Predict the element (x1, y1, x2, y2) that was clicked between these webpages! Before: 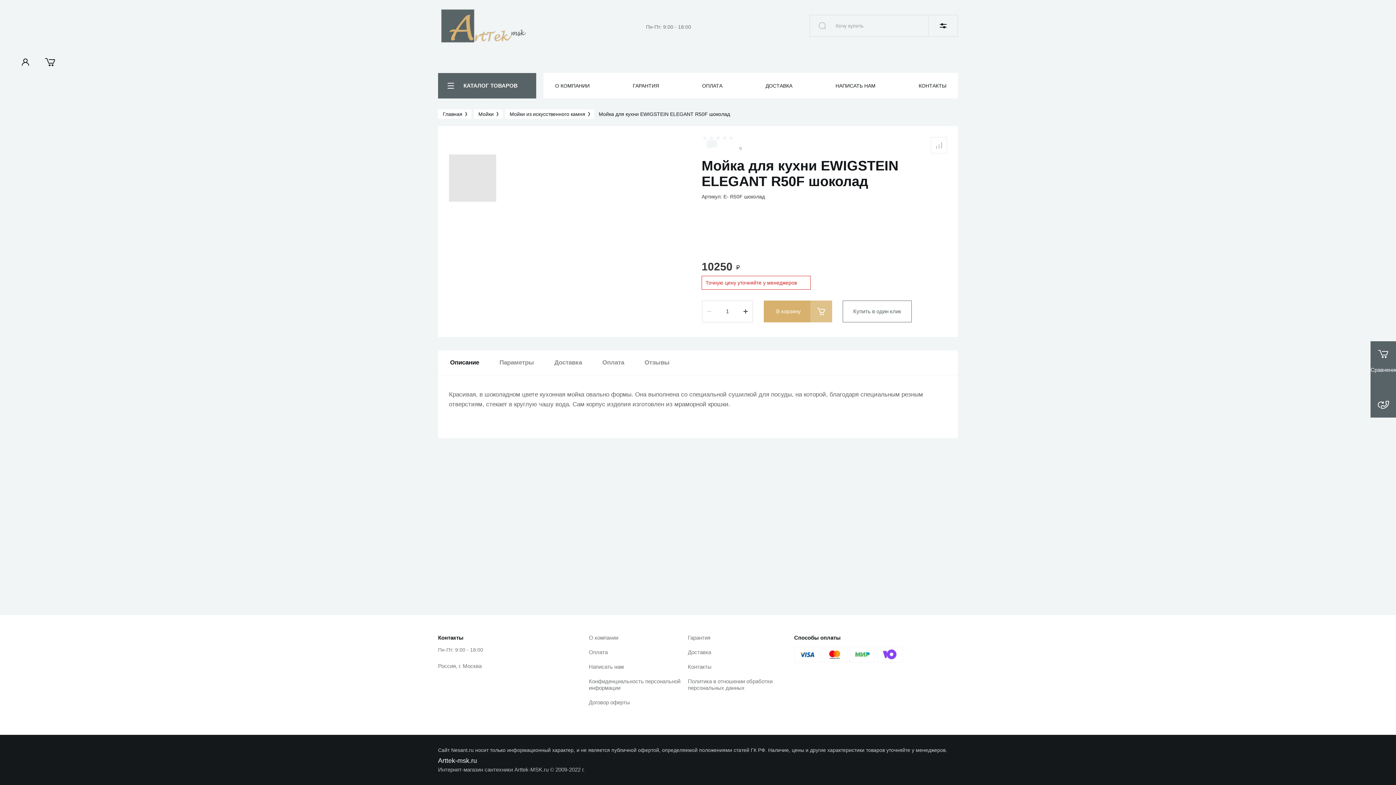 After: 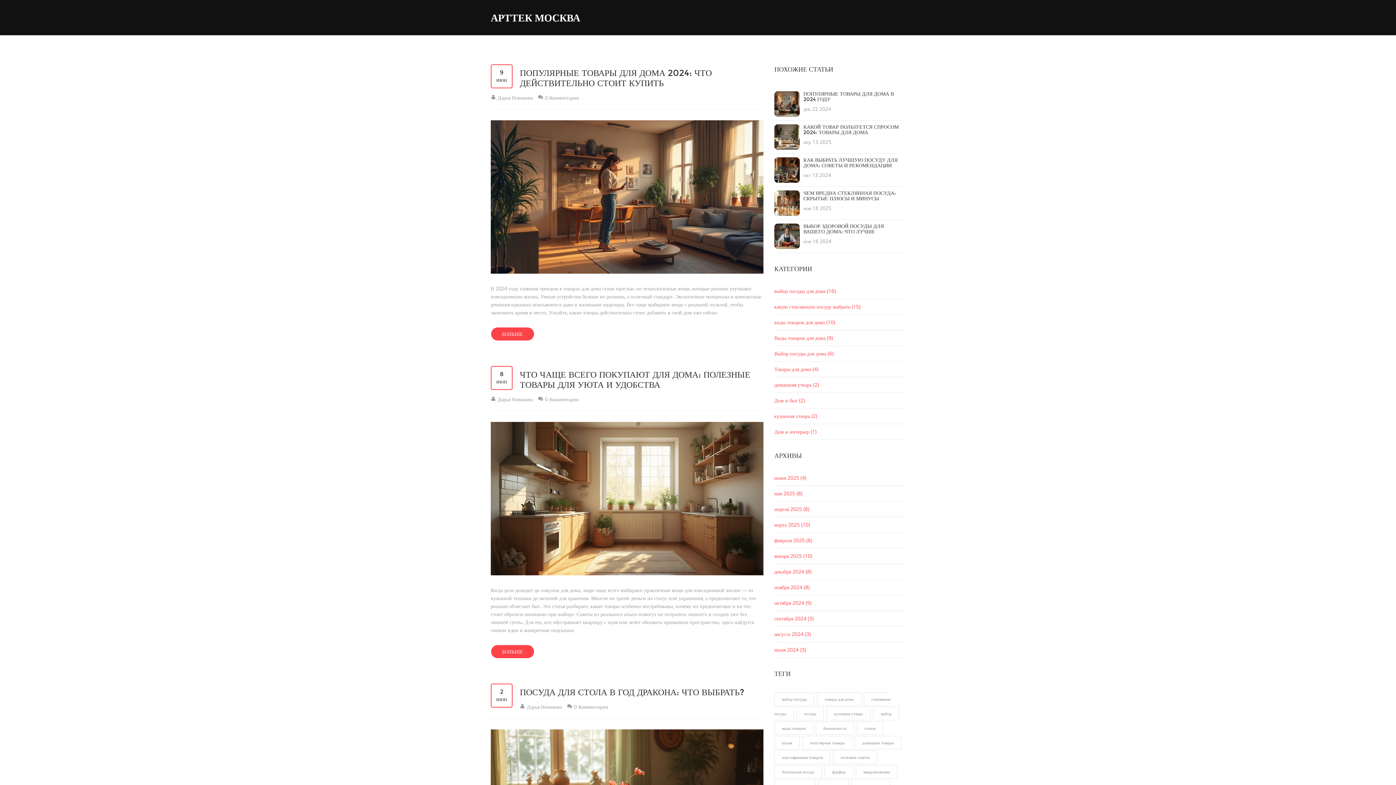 Action: bbox: (438, 109, 471, 118) label: Главная